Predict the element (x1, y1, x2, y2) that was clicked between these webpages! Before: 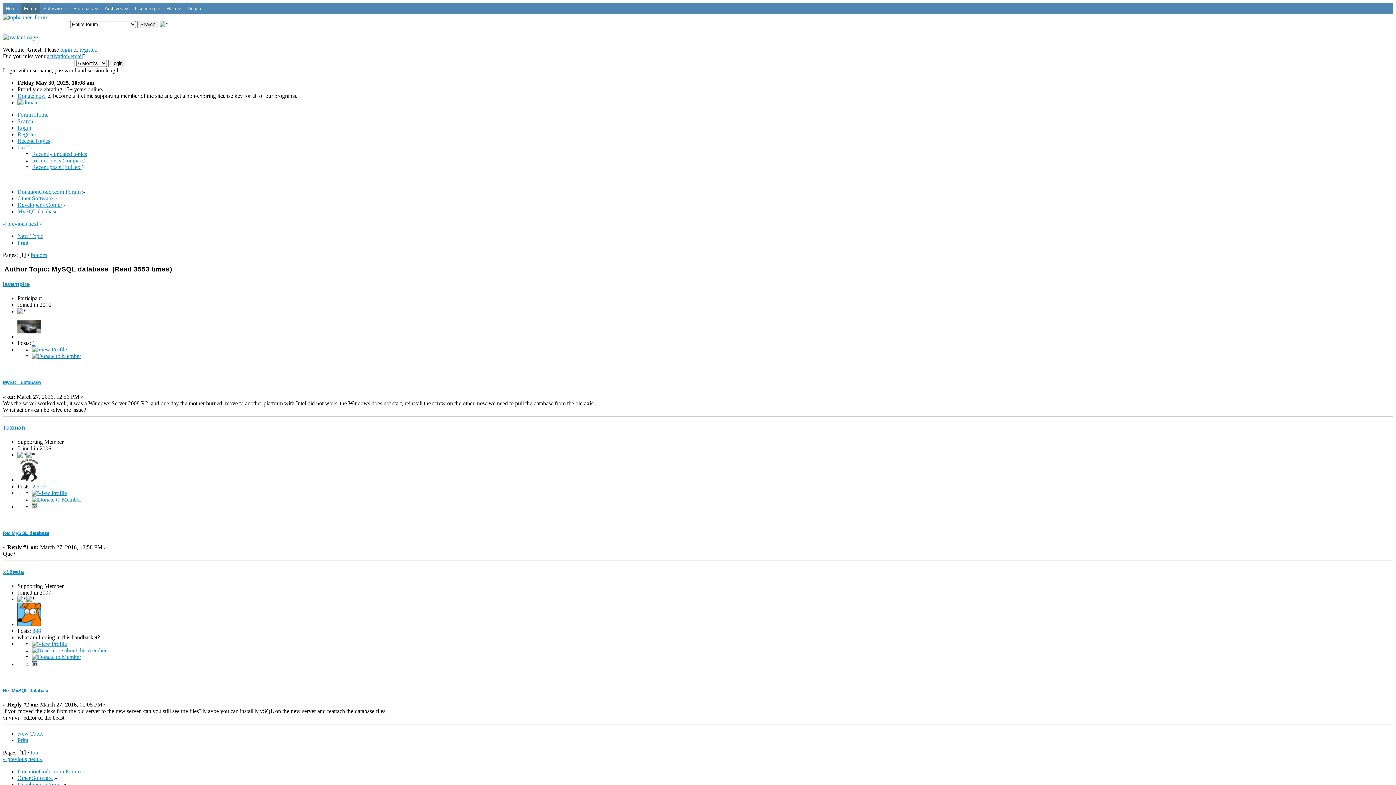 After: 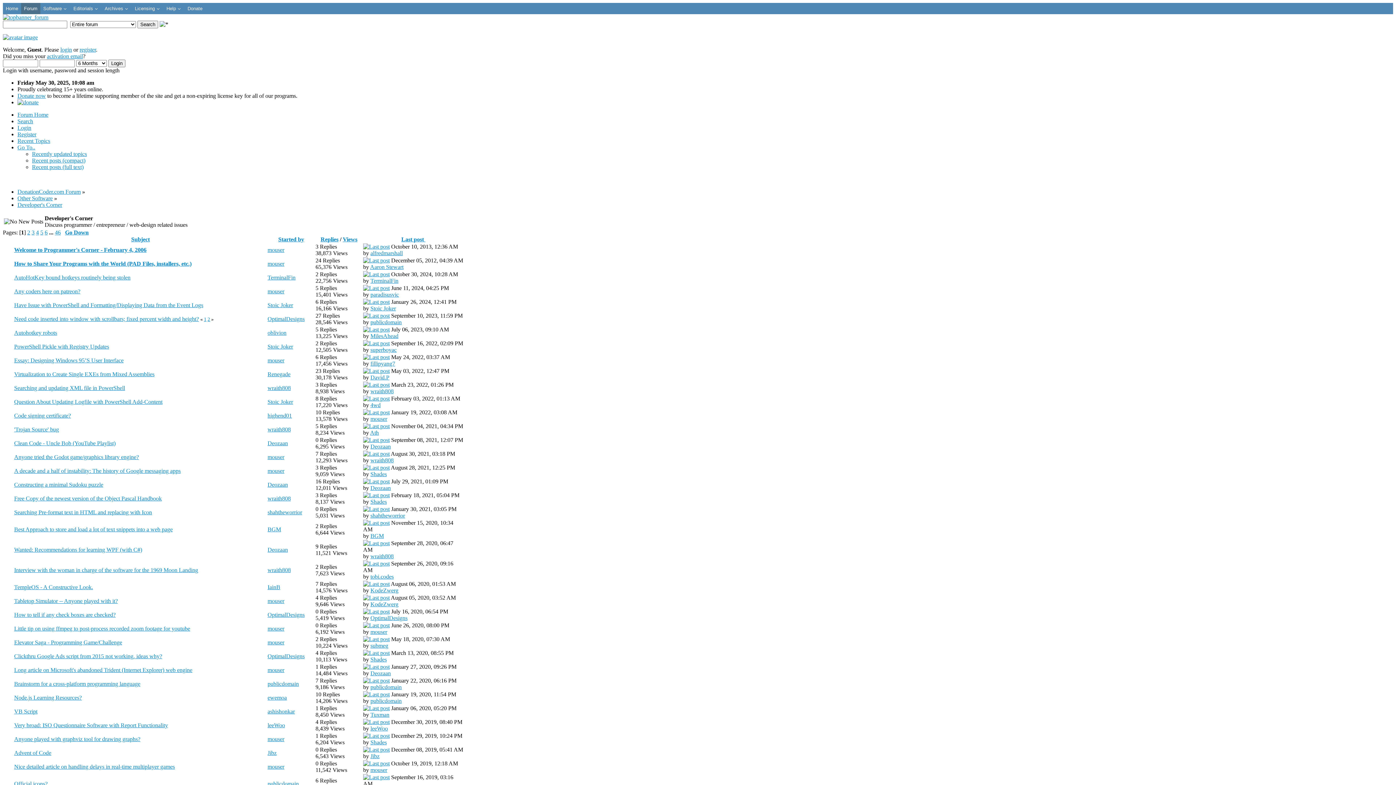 Action: label: Developer's Corner bbox: (17, 781, 62, 788)